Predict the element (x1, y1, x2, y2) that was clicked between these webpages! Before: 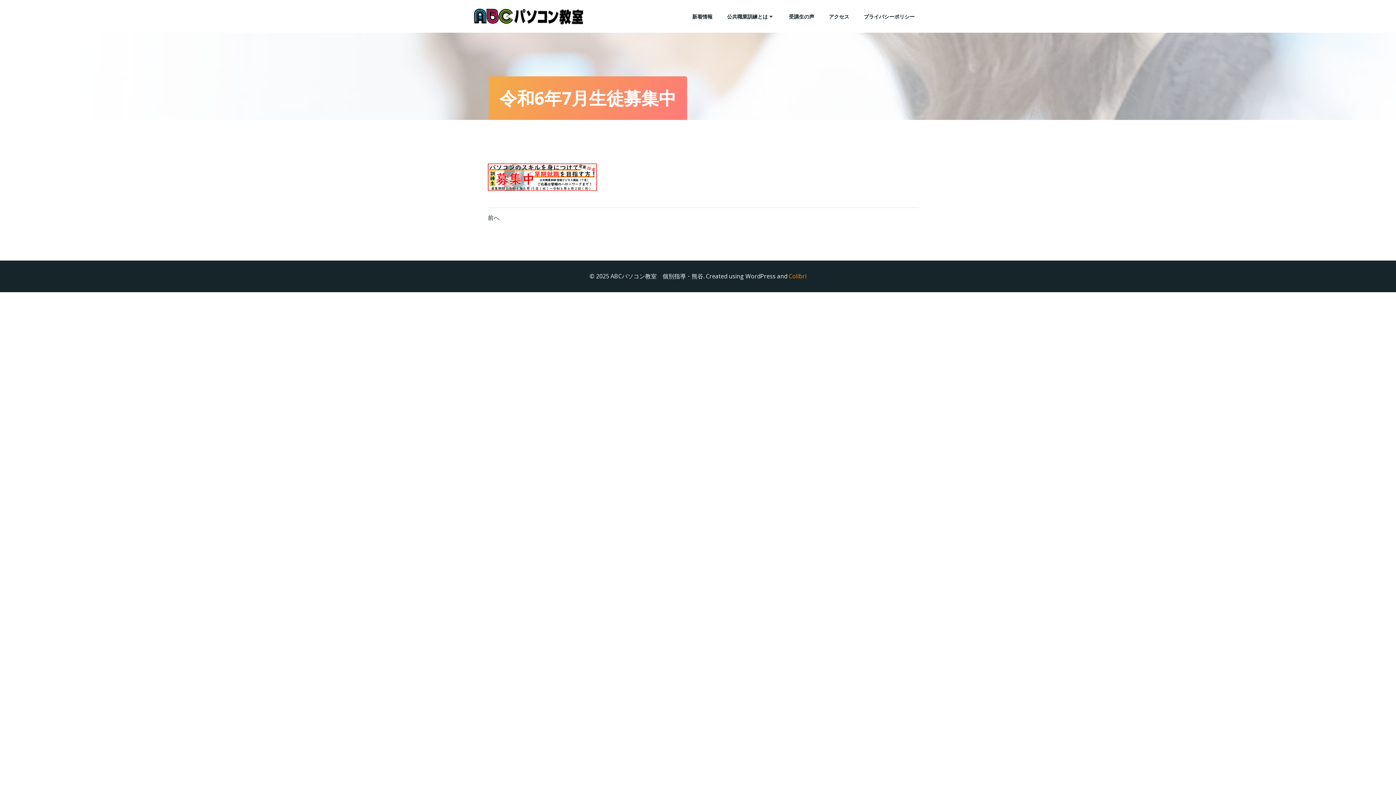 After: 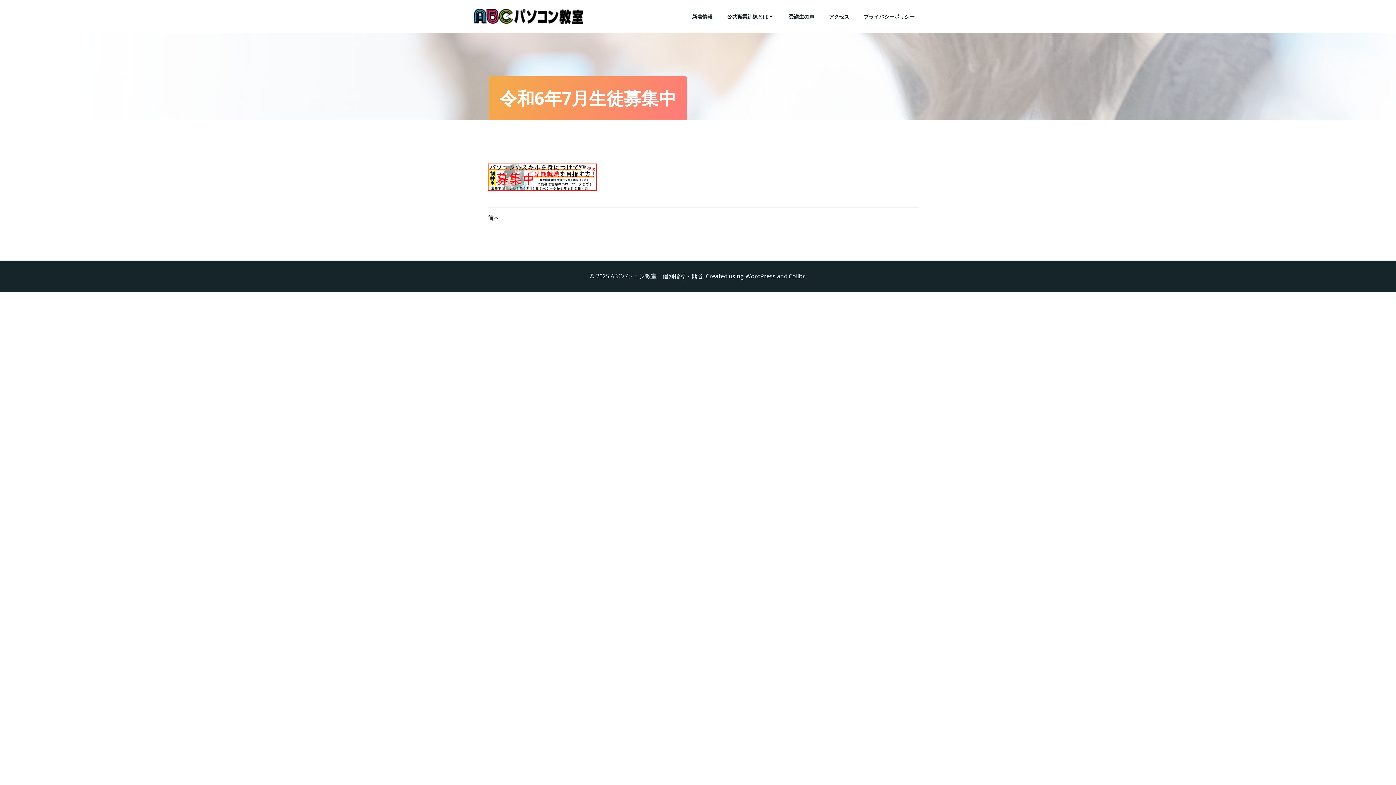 Action: bbox: (788, 272, 806, 280) label: Colibri